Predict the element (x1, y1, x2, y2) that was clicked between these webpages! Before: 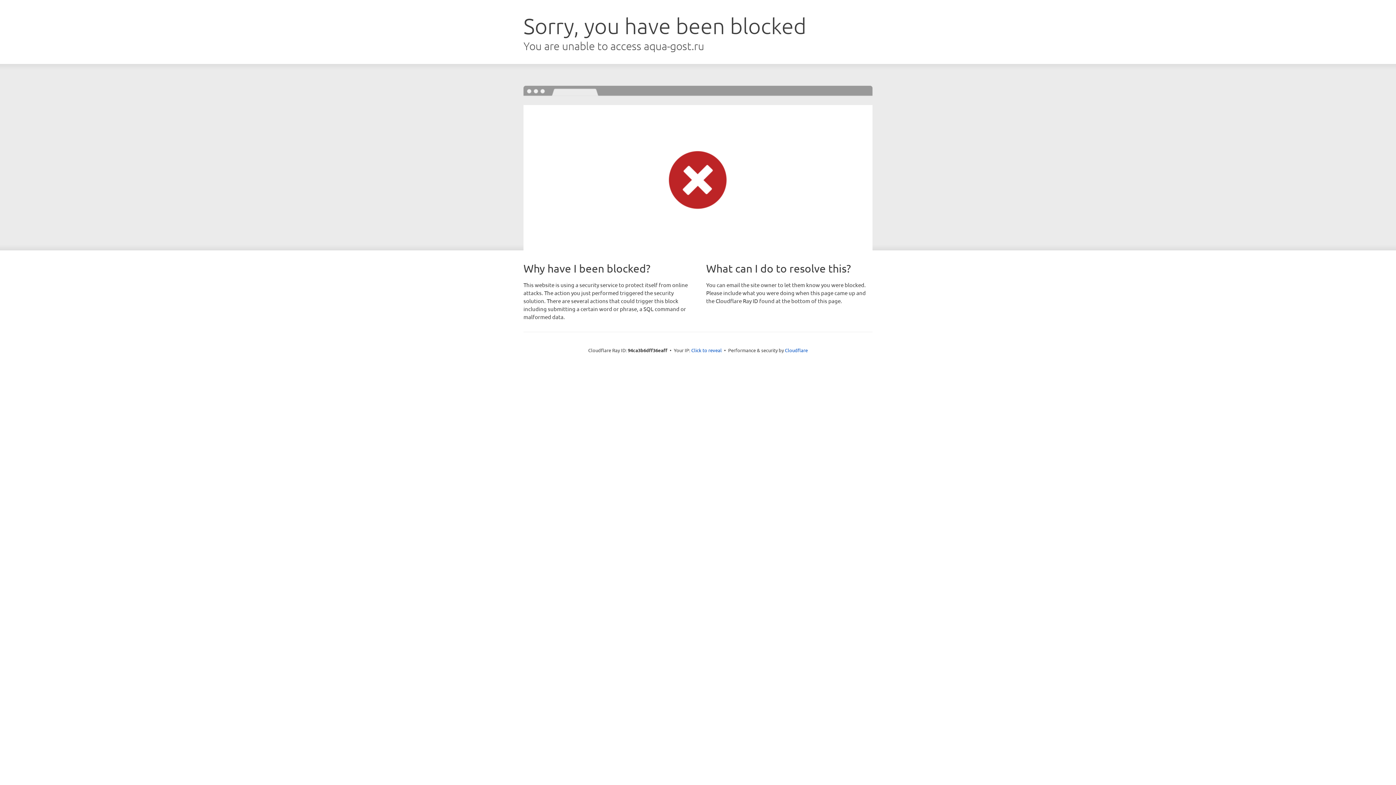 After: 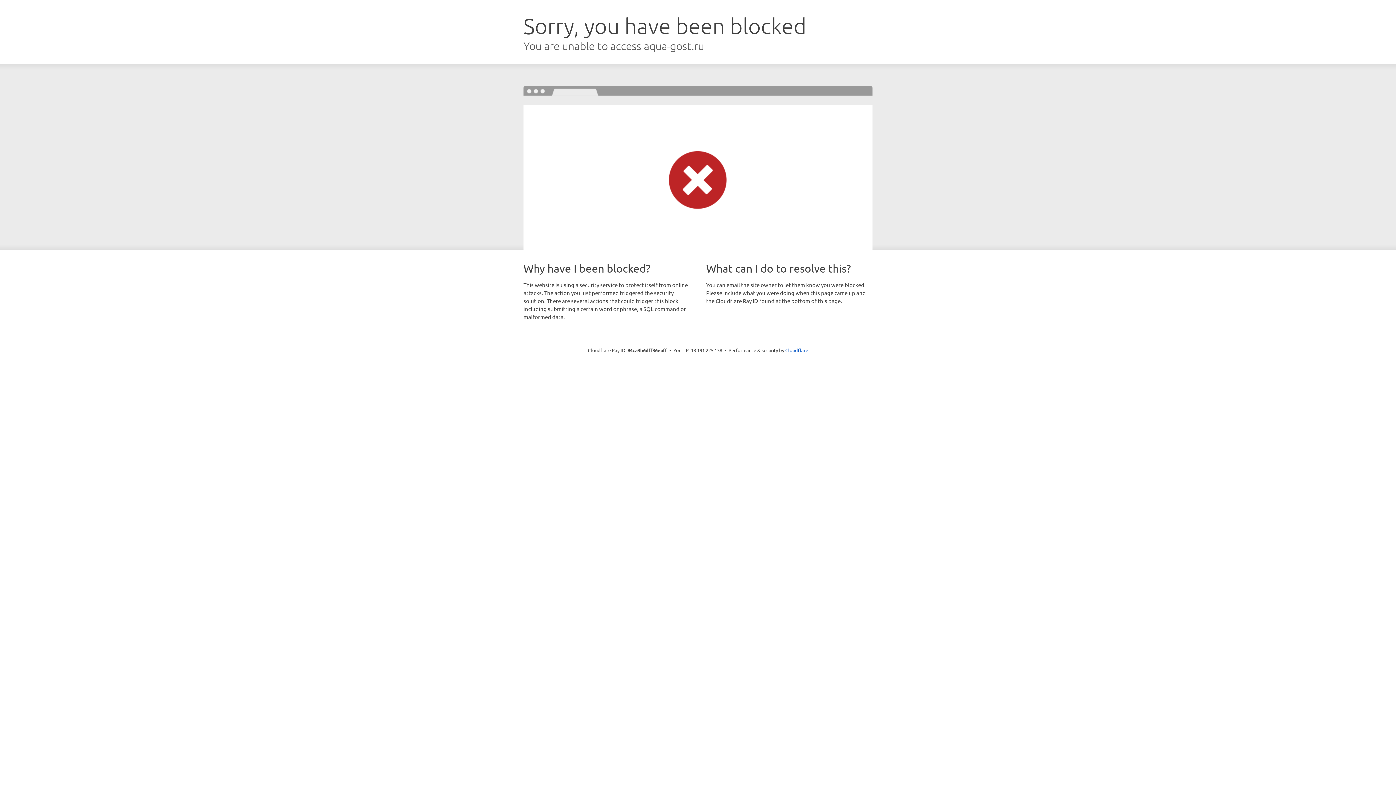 Action: label: Click to reveal bbox: (691, 346, 722, 353)